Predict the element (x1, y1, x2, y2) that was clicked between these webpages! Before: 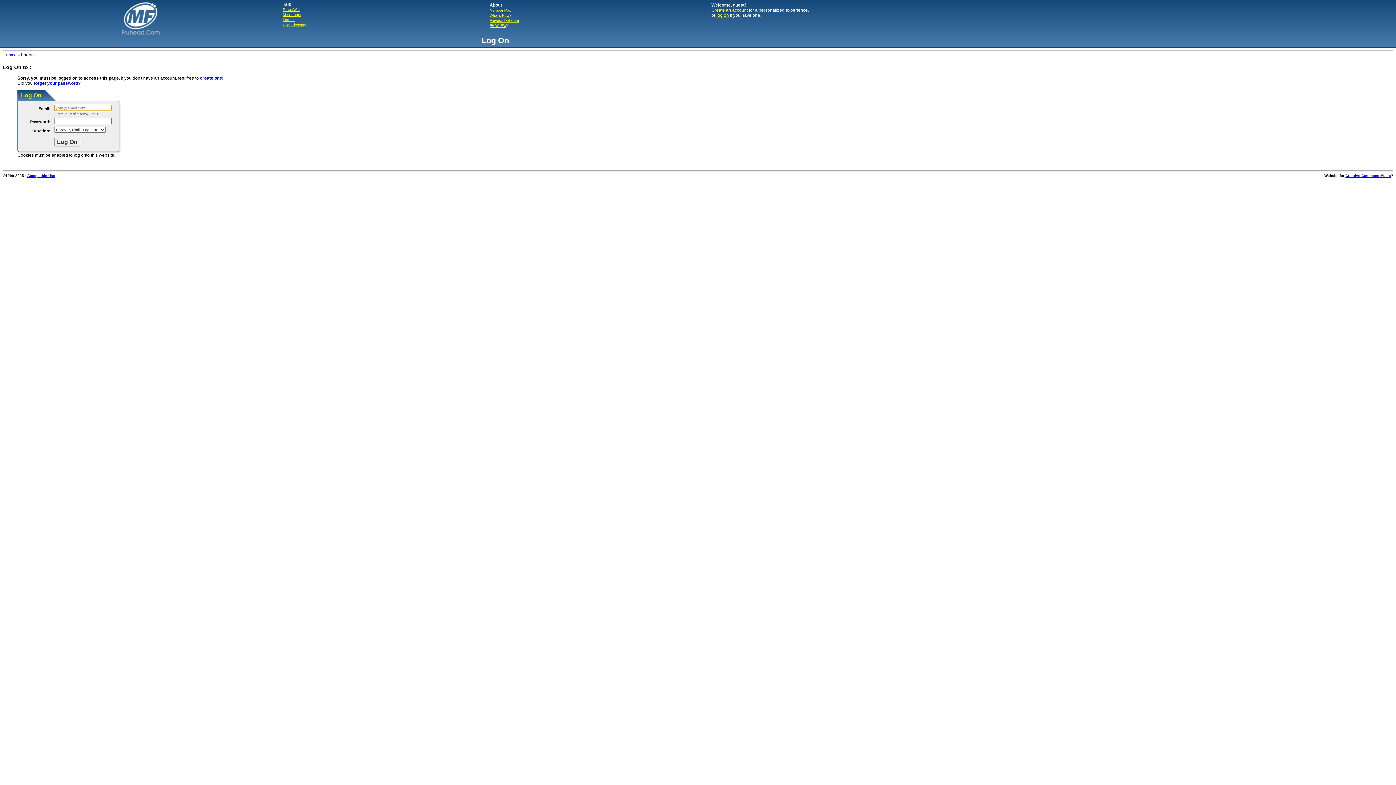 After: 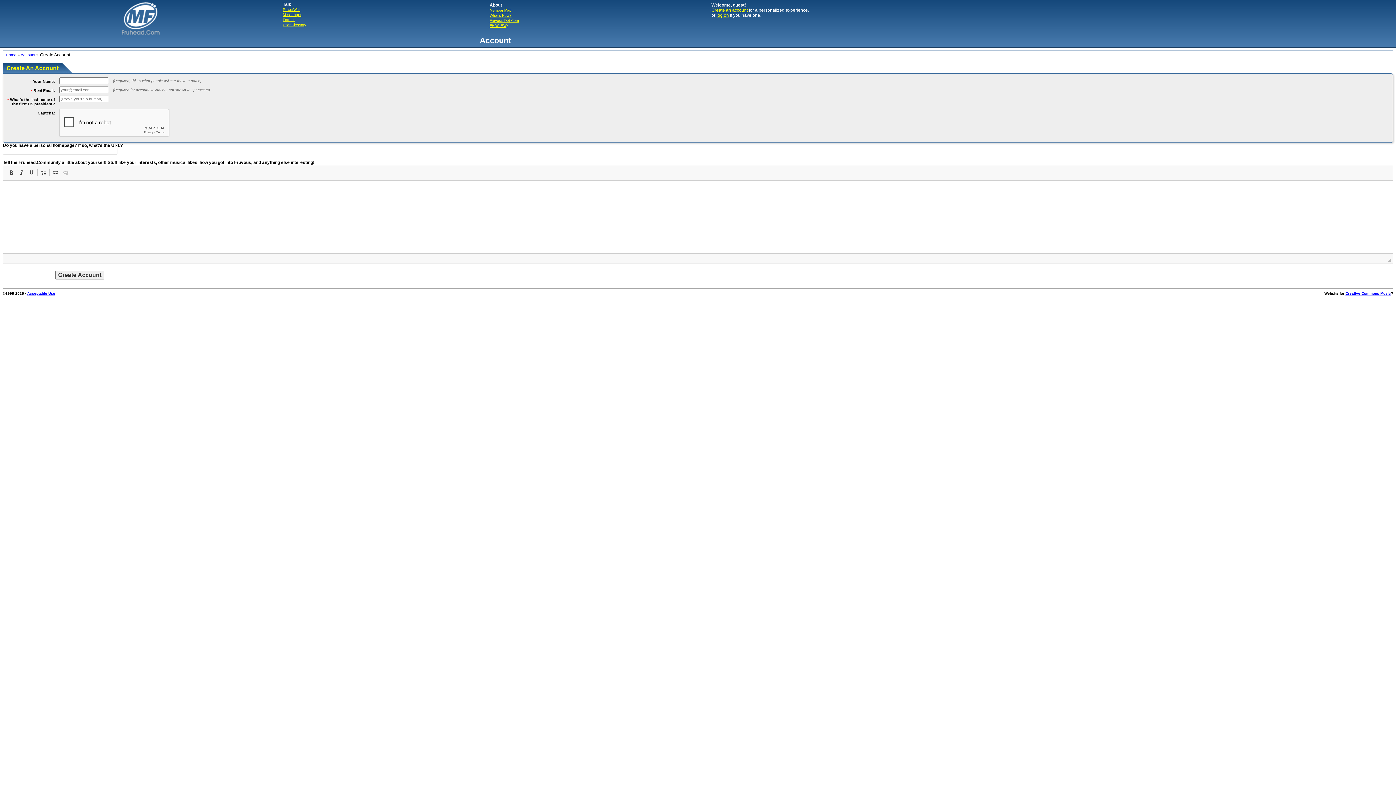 Action: label: Create an account bbox: (711, 7, 748, 12)